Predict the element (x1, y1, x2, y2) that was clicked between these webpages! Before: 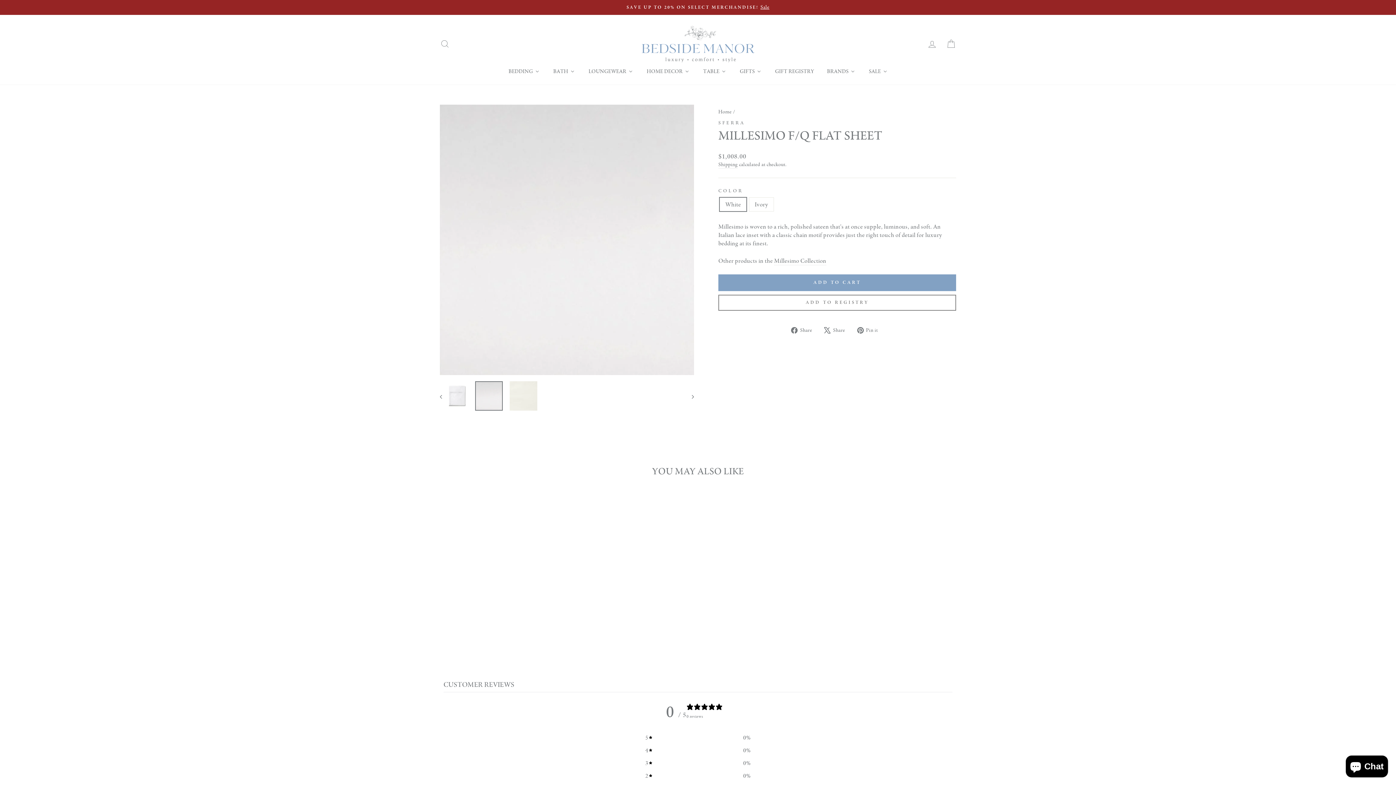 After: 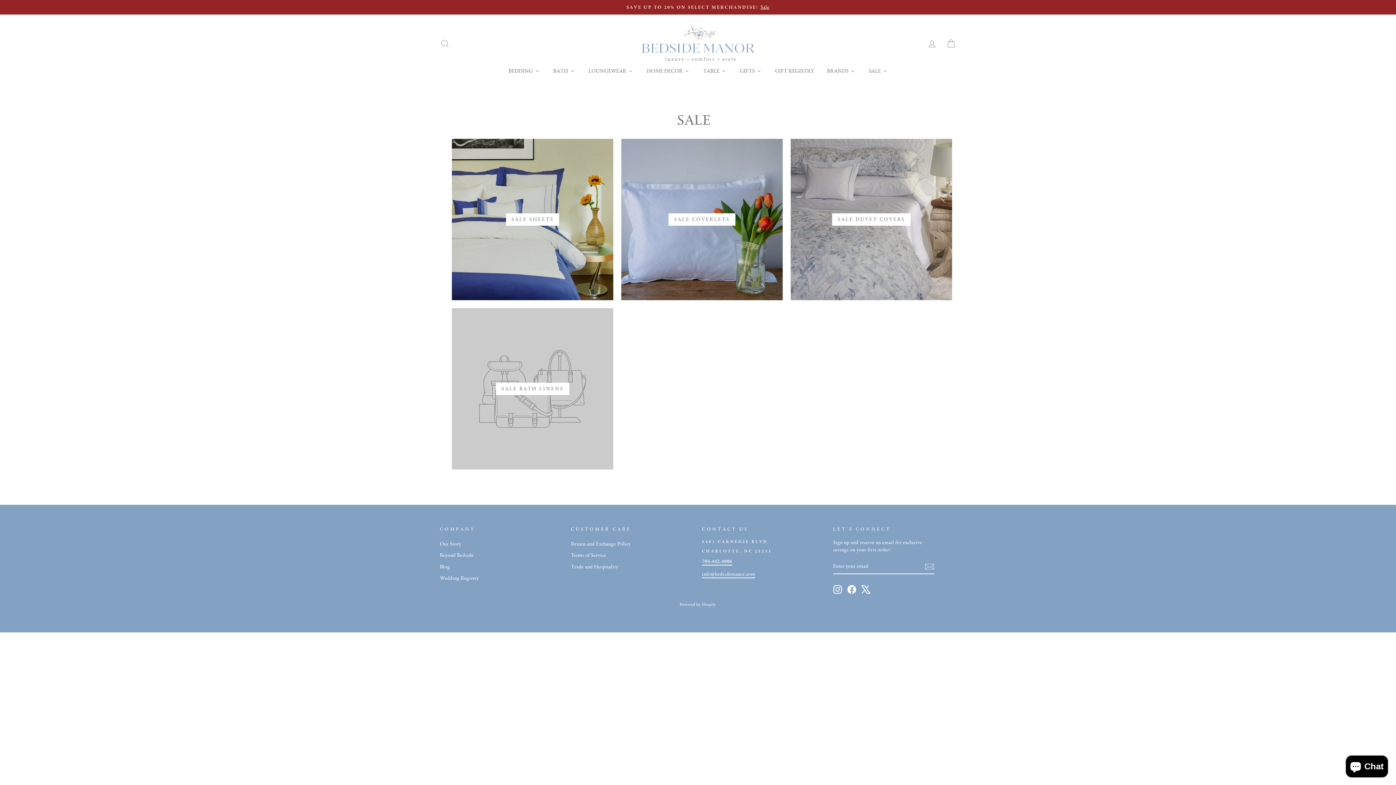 Action: label: SAVE UP TO 20% ON SELECT MERCHANDISE!Sale bbox: (441, 3, 954, 10)